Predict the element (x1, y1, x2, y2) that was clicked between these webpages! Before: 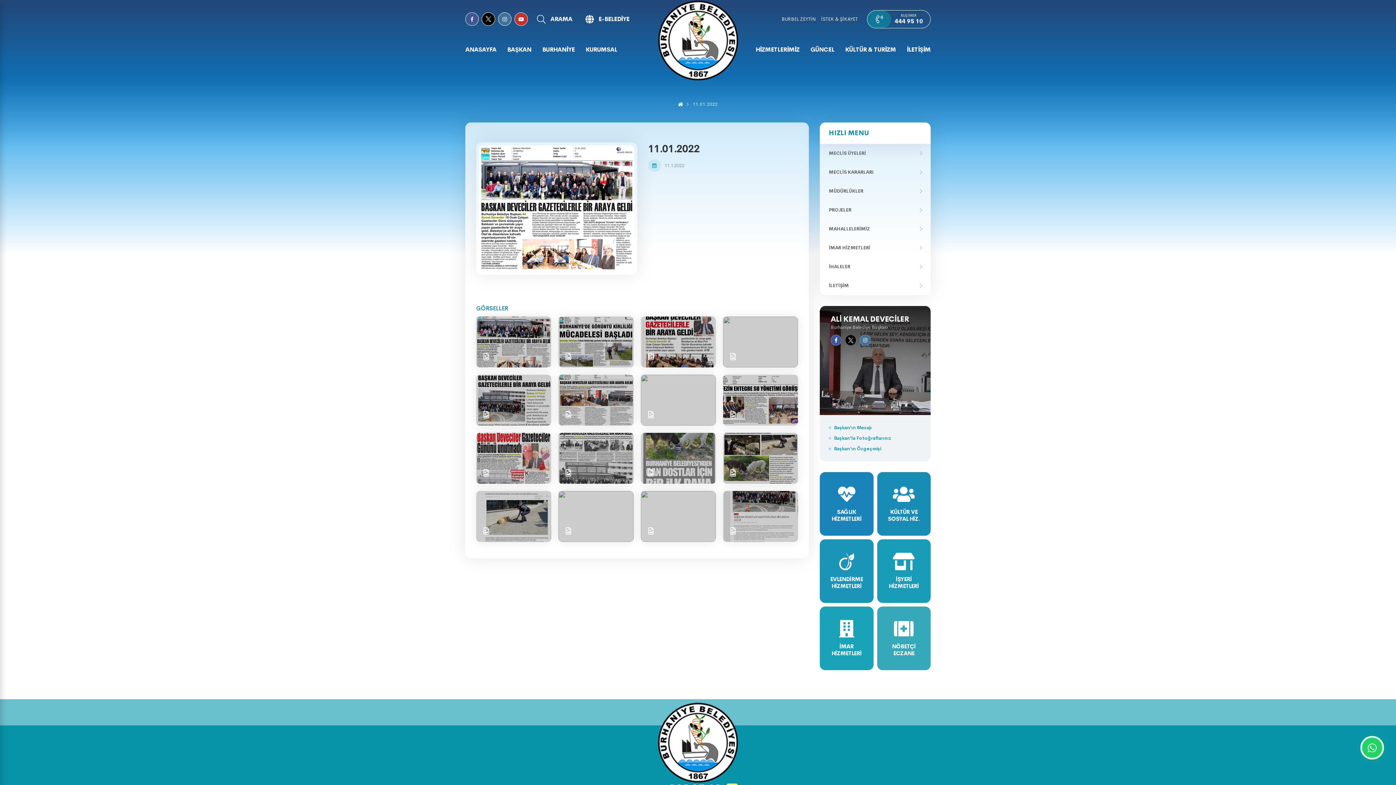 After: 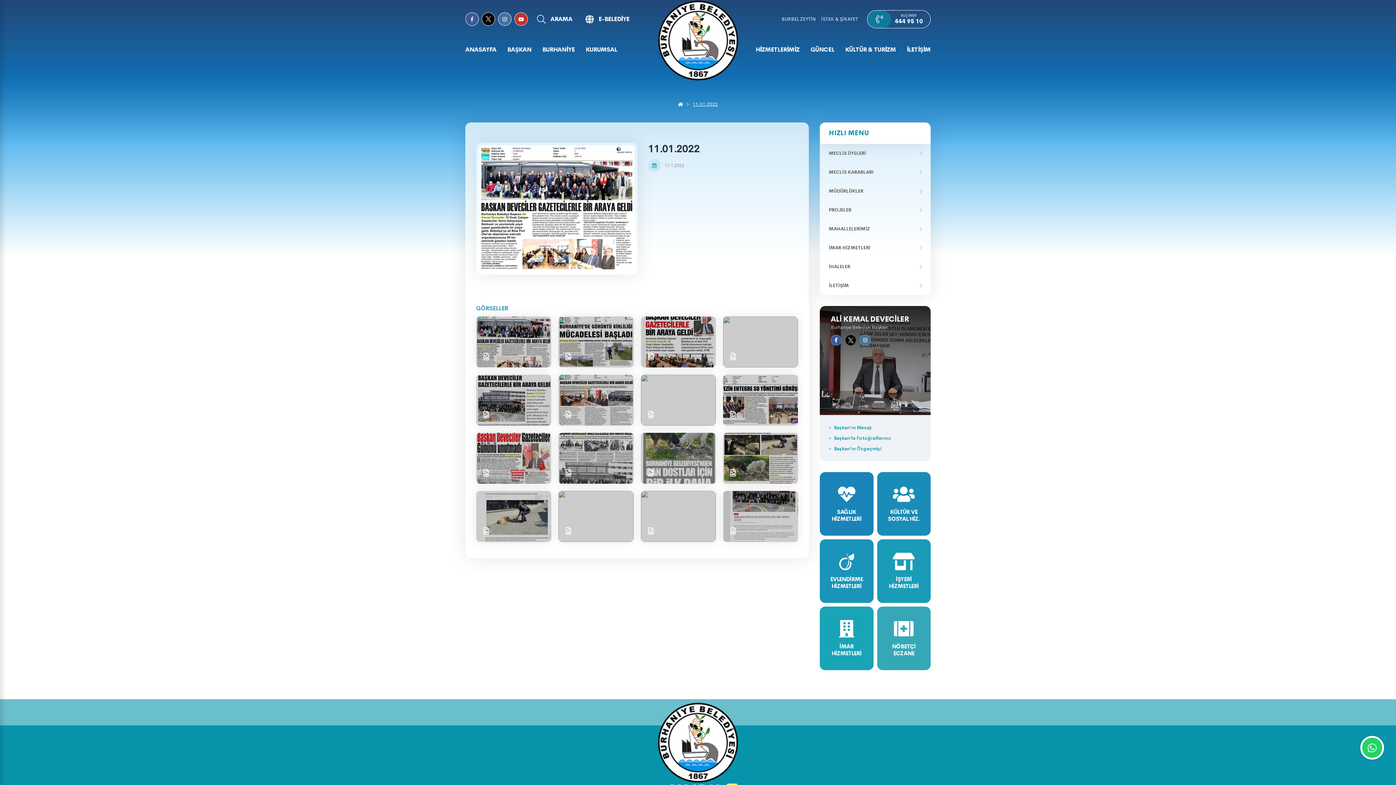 Action: bbox: (693, 101, 718, 108) label: 11.01.2022